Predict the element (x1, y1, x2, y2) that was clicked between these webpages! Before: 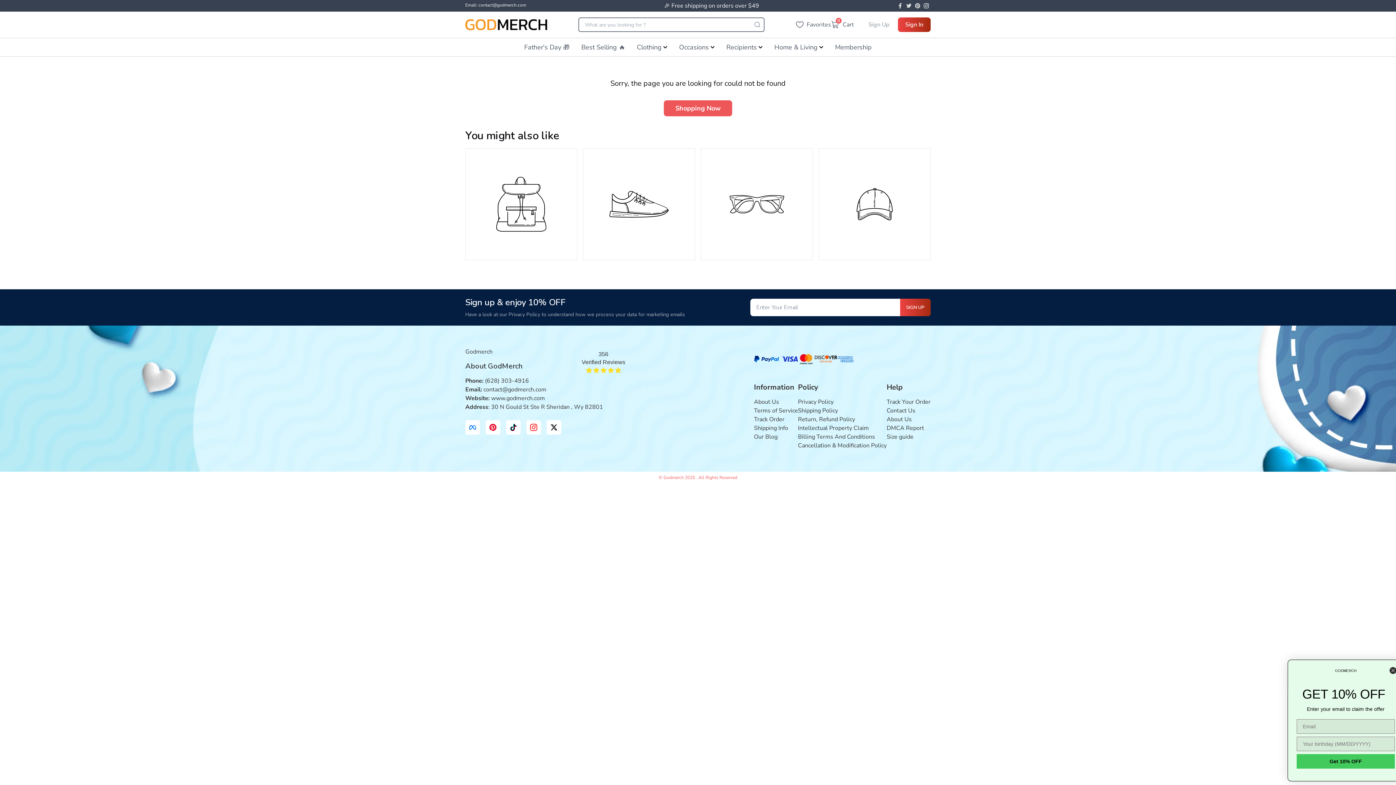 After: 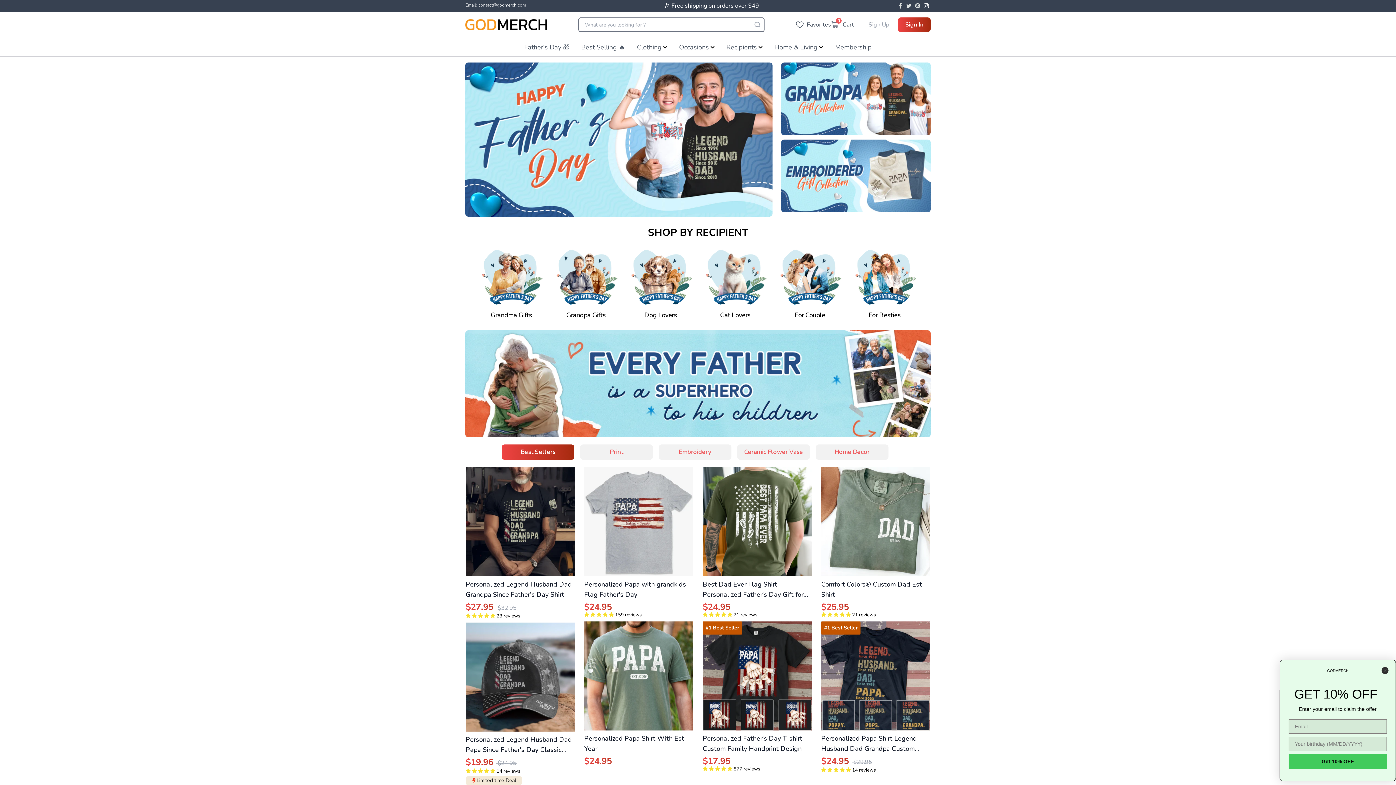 Action: bbox: (465, 19, 547, 30)